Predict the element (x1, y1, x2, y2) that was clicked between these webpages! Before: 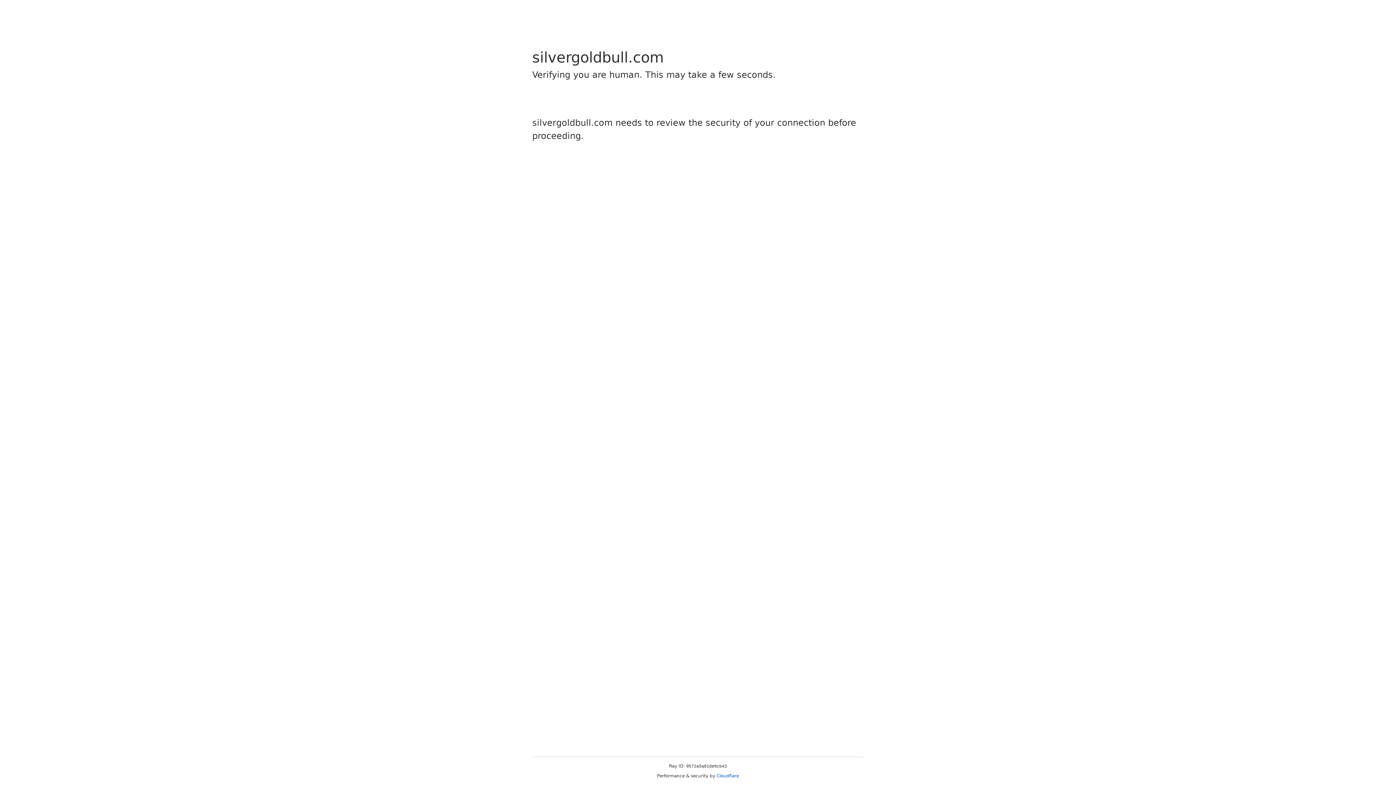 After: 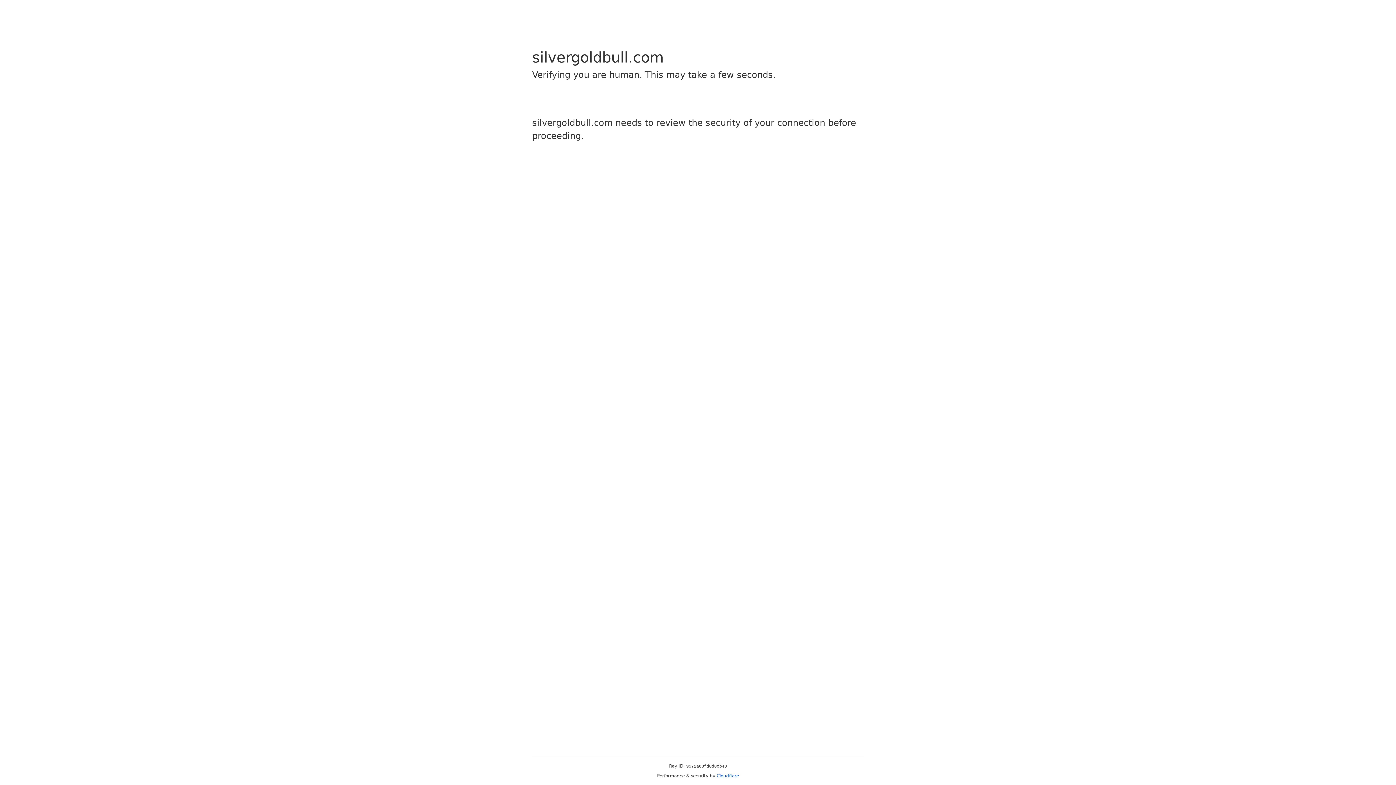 Action: label: Cloudflare bbox: (716, 773, 739, 778)